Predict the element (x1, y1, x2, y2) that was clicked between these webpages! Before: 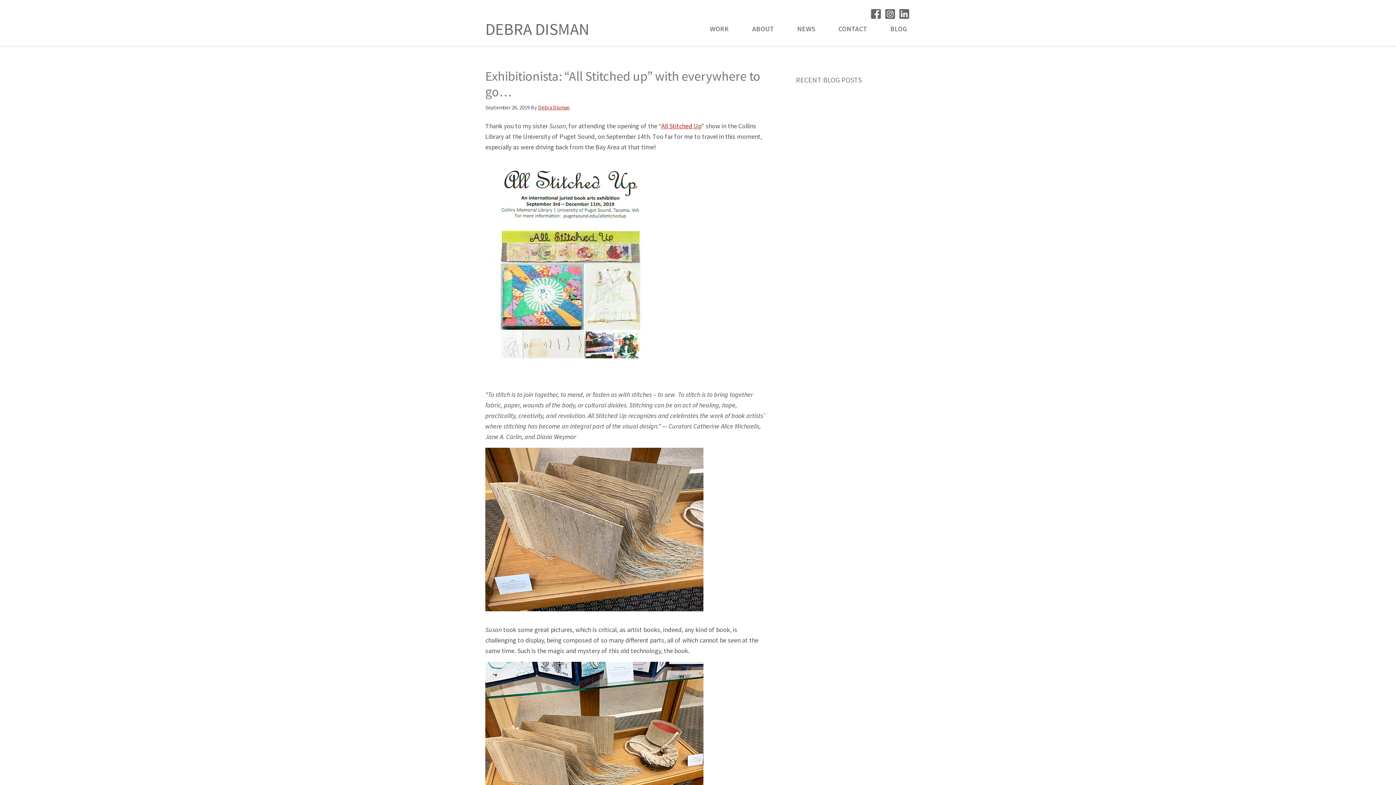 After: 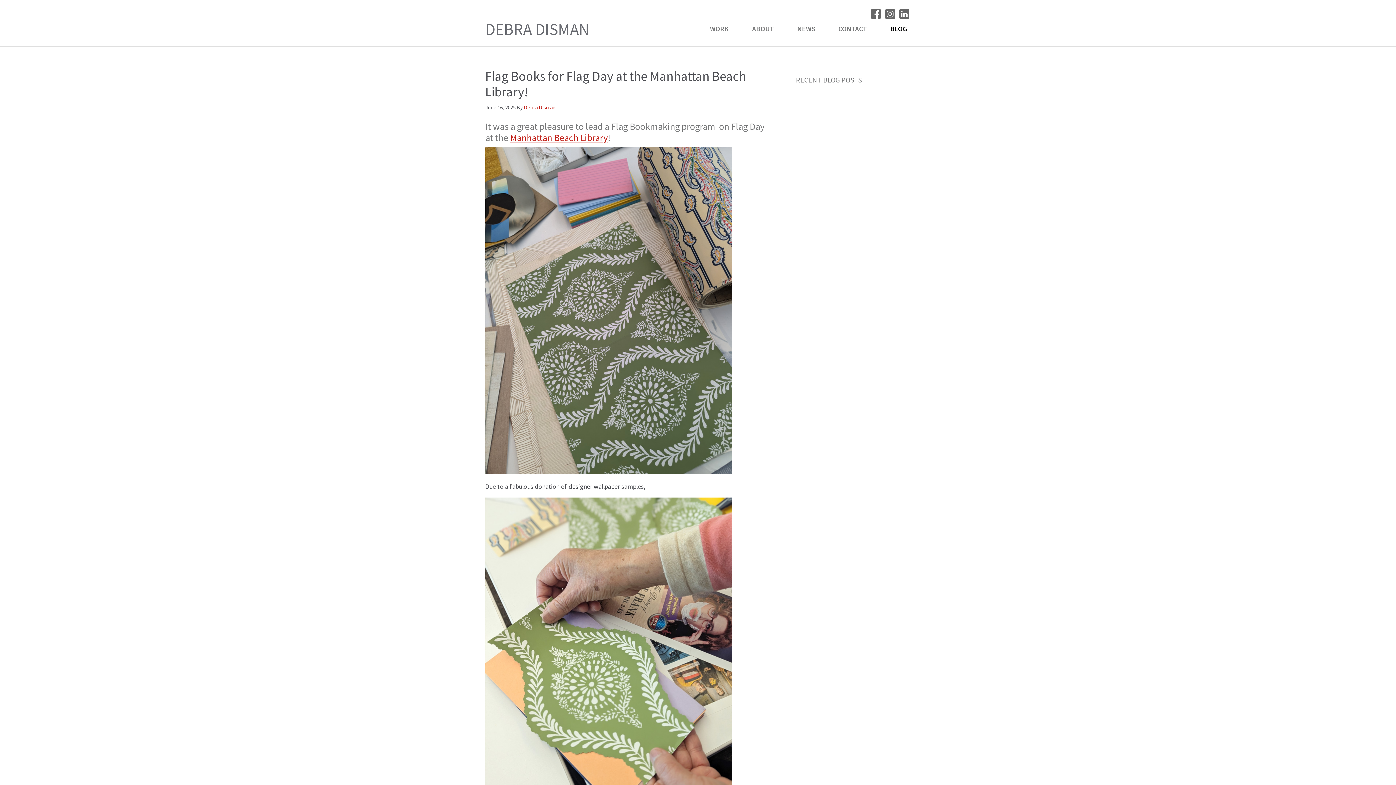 Action: label: BLOG bbox: (872, 21, 910, 34)